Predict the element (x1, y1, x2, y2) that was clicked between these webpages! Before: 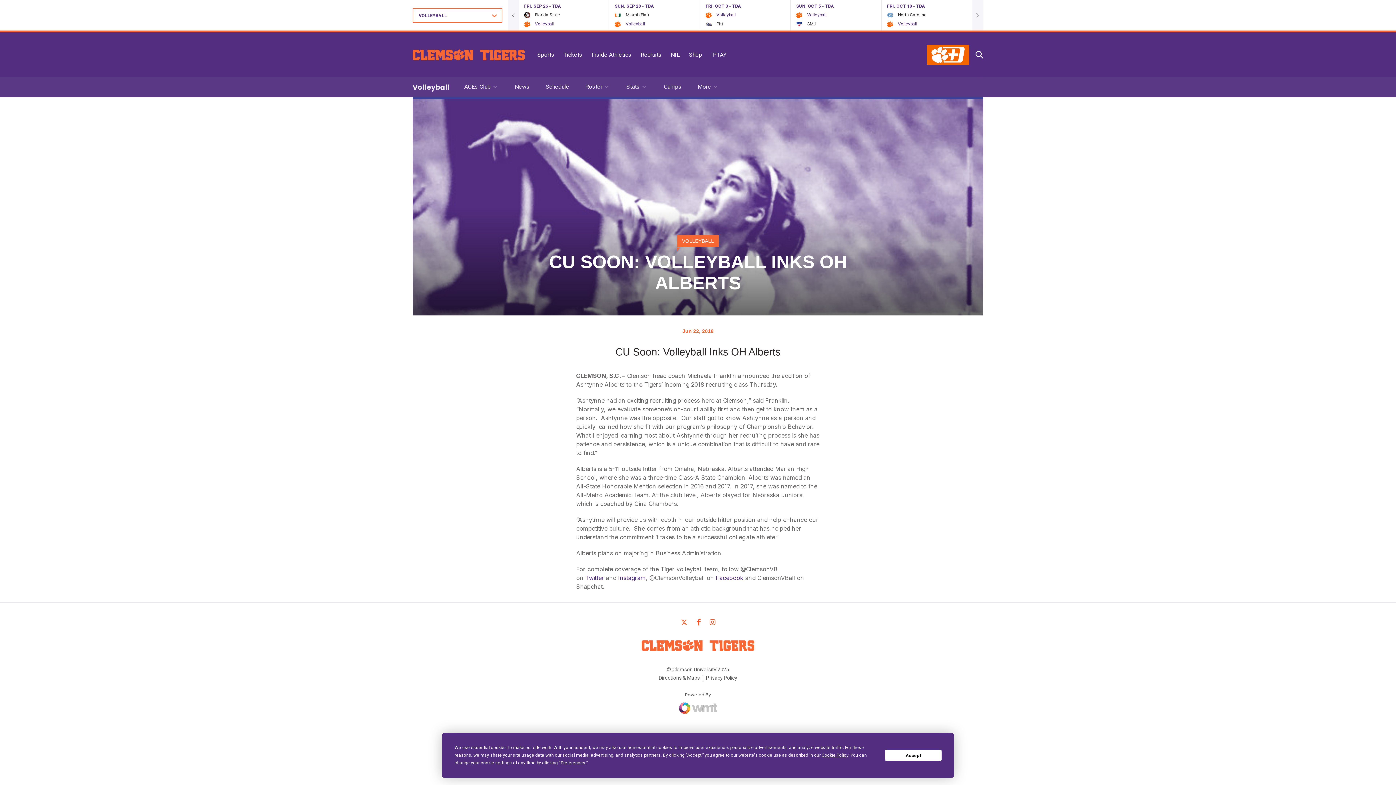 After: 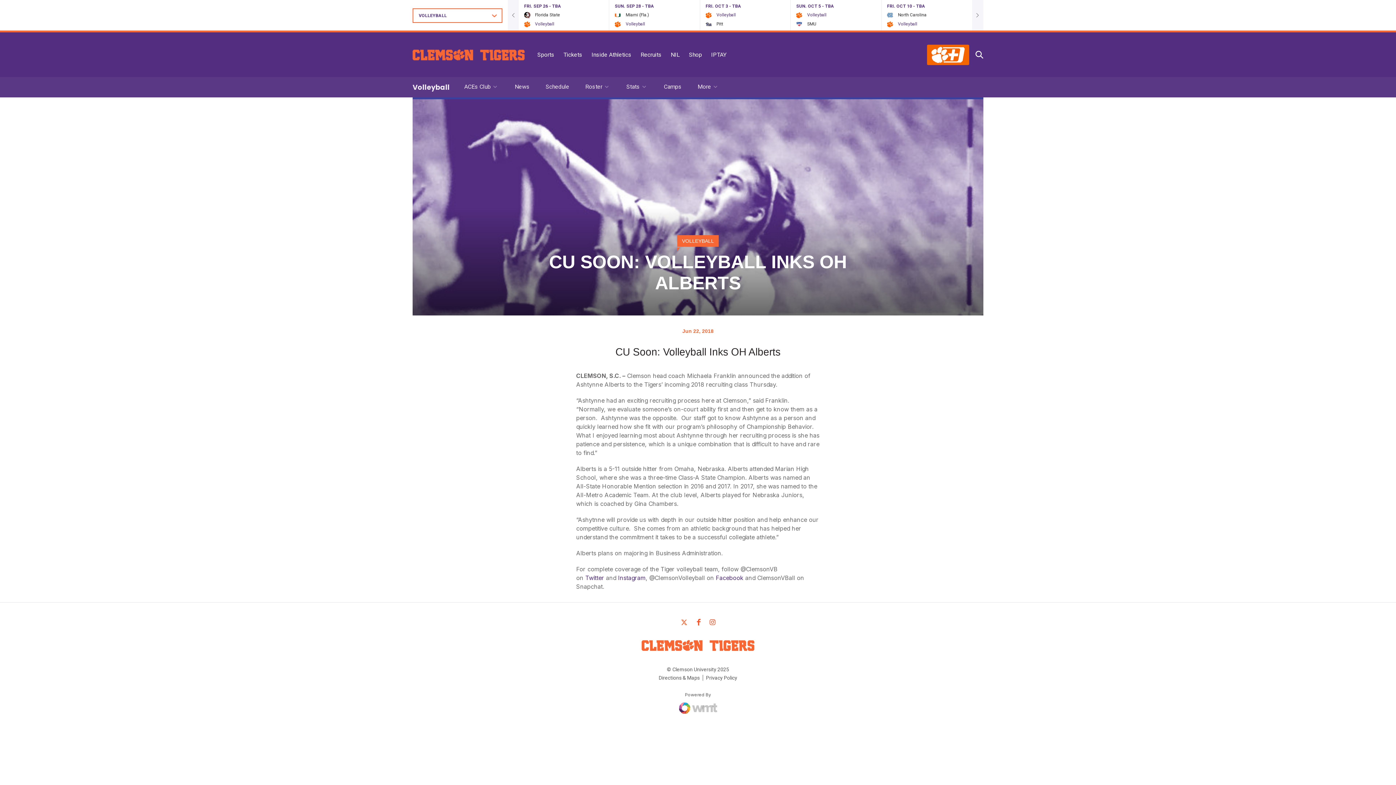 Action: label: Accept bbox: (885, 750, 941, 761)